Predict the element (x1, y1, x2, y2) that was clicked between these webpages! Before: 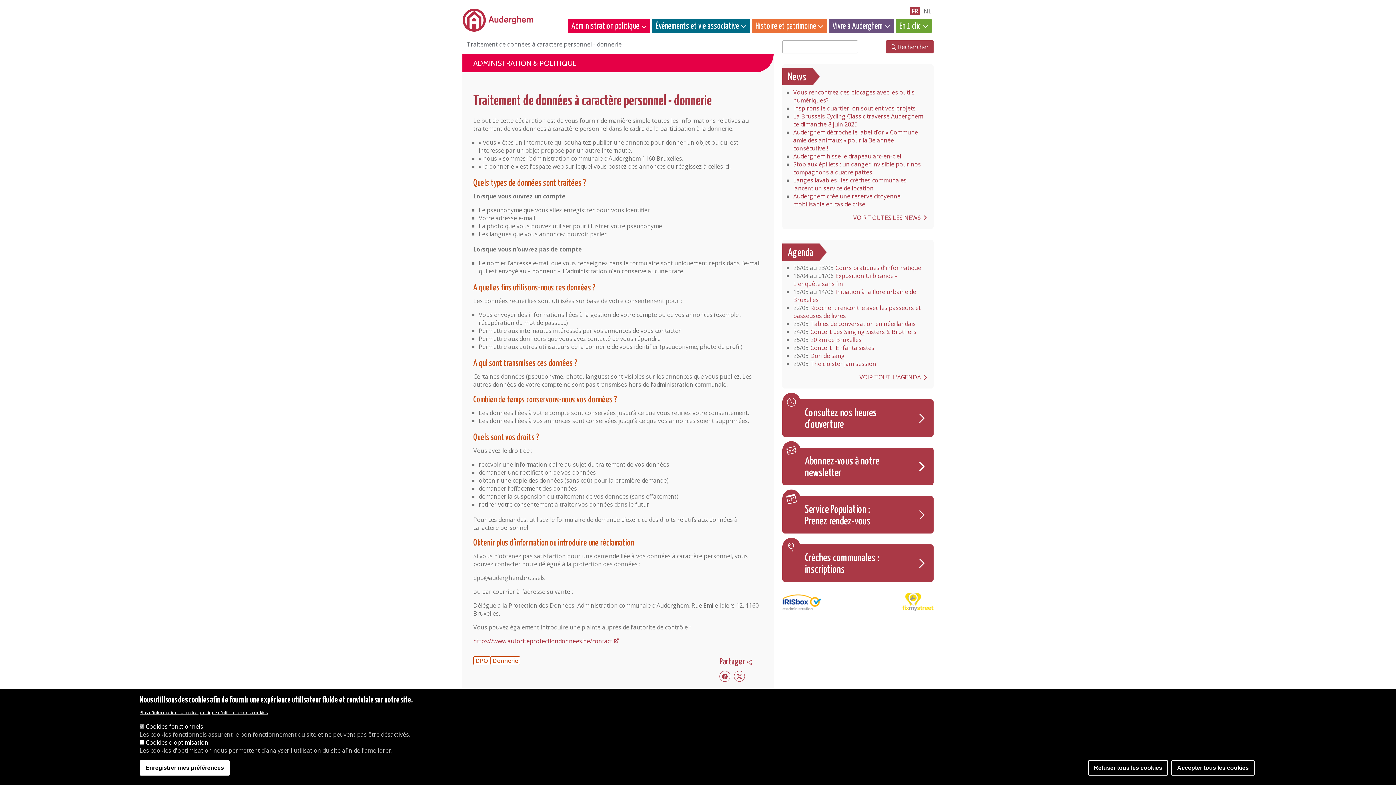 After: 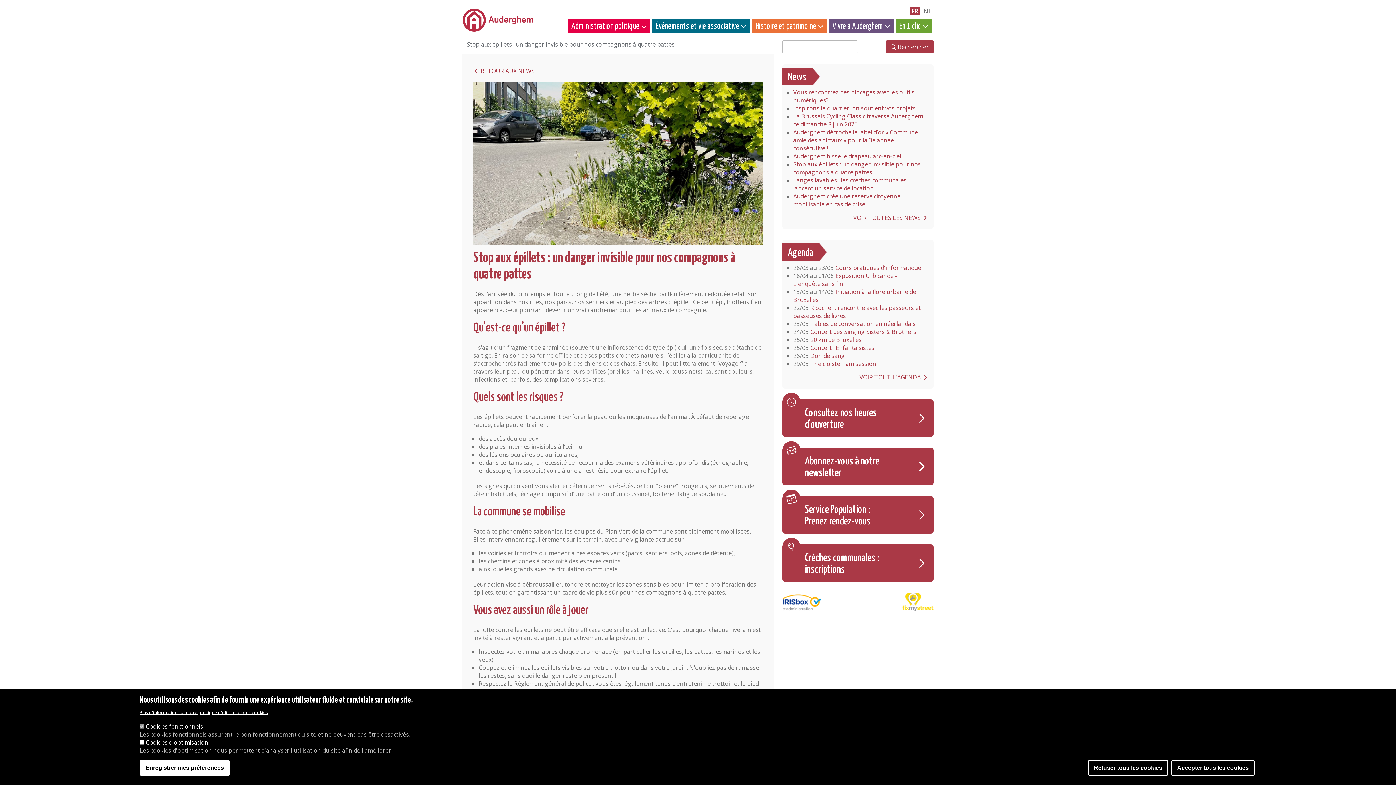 Action: label: Stop aux épillets : un danger invisible pour nos compagnons à quatre pattes bbox: (793, 160, 924, 176)